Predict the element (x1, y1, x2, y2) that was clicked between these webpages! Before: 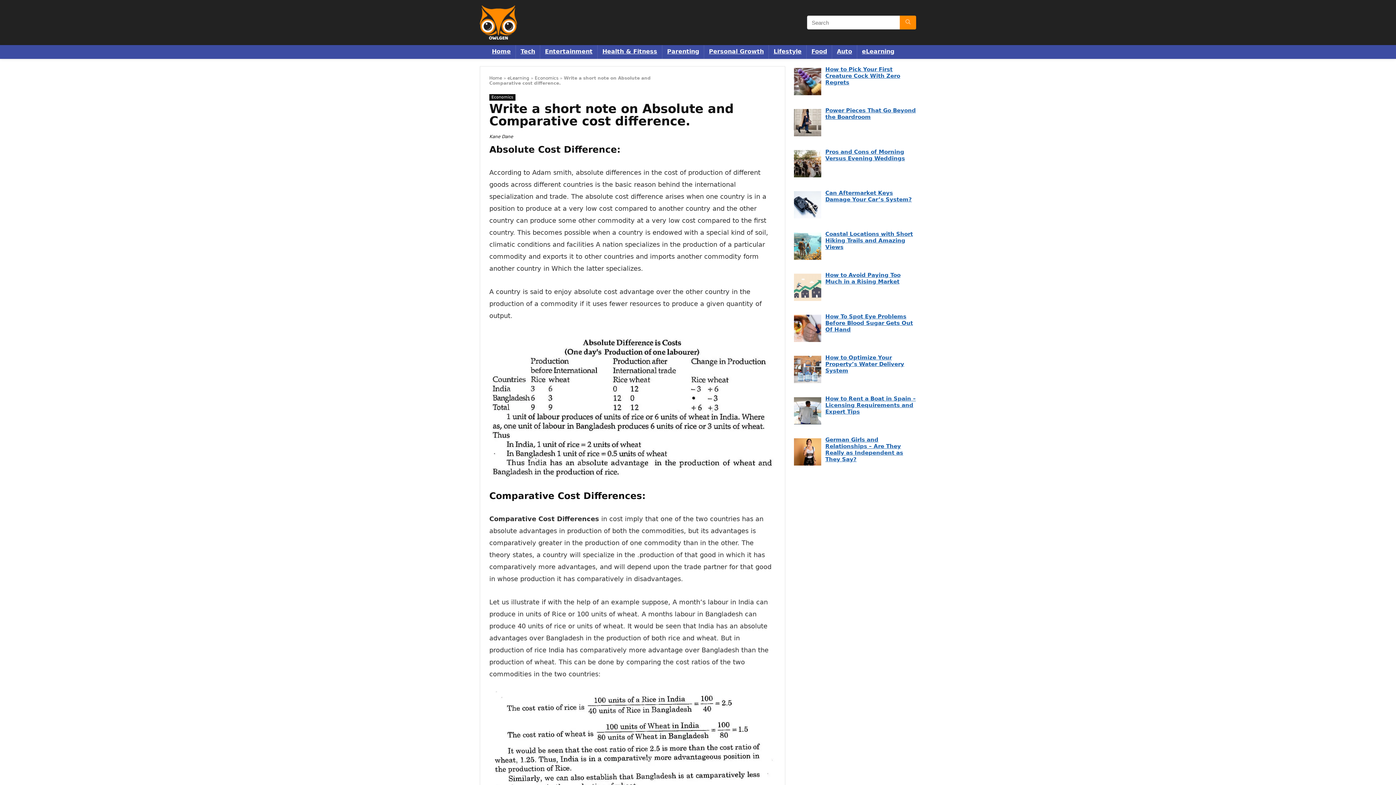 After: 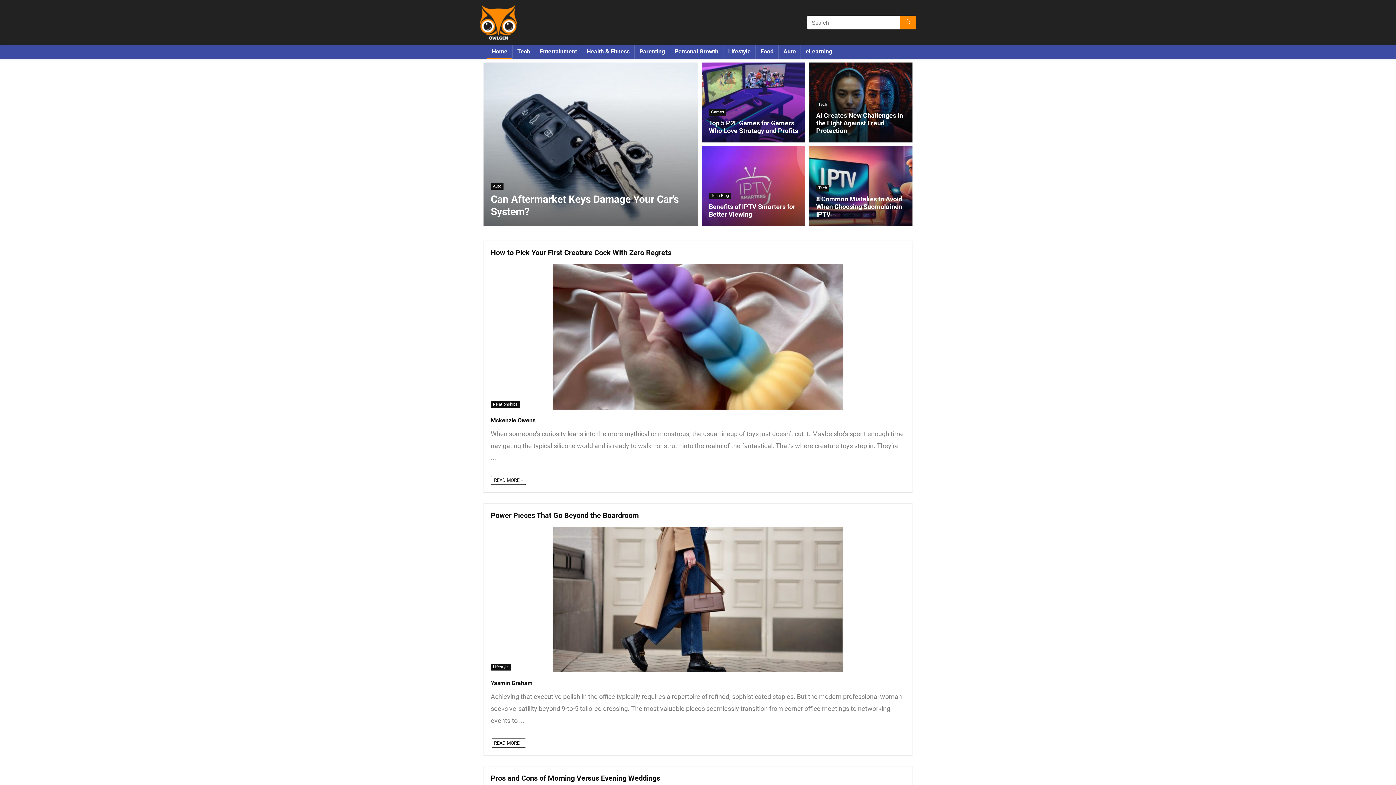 Action: label: Home bbox: (489, 75, 502, 80)